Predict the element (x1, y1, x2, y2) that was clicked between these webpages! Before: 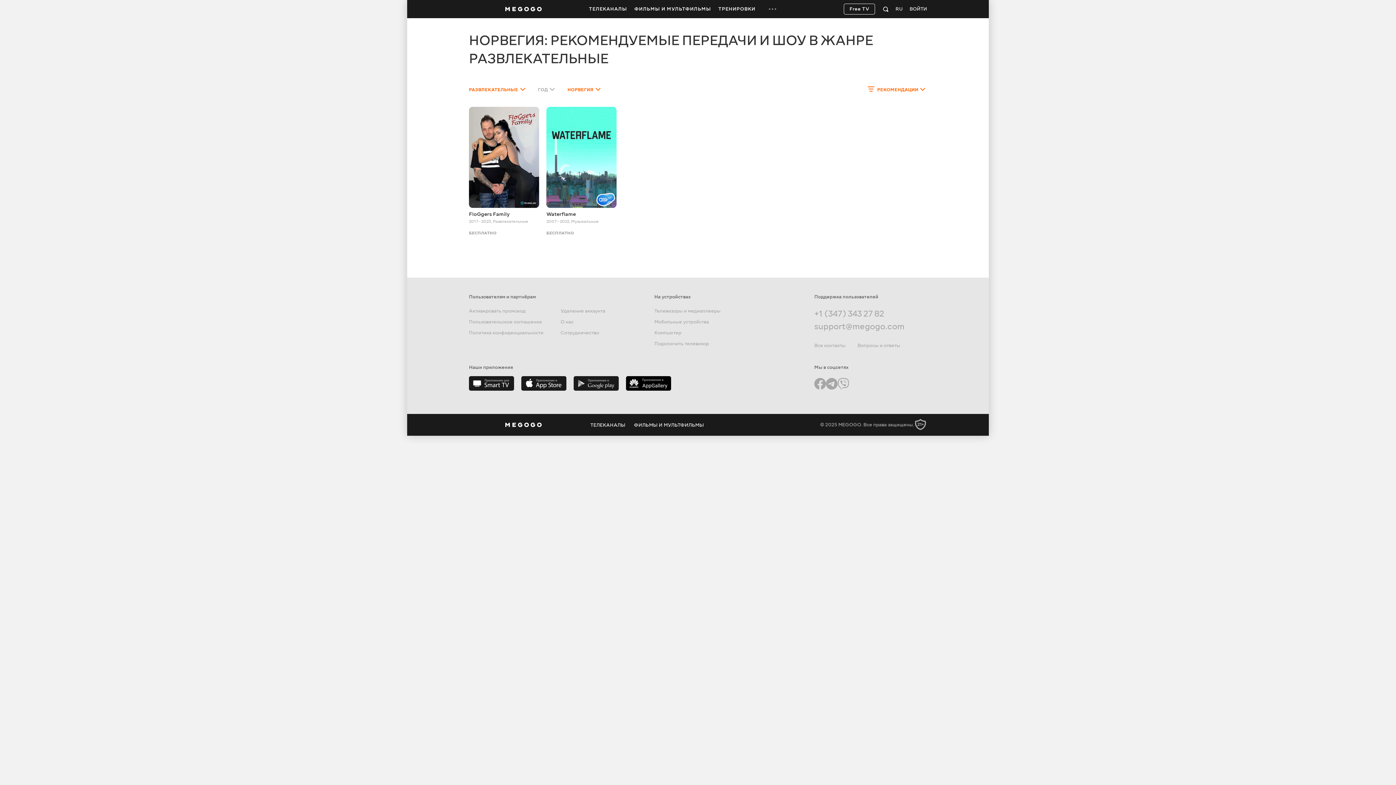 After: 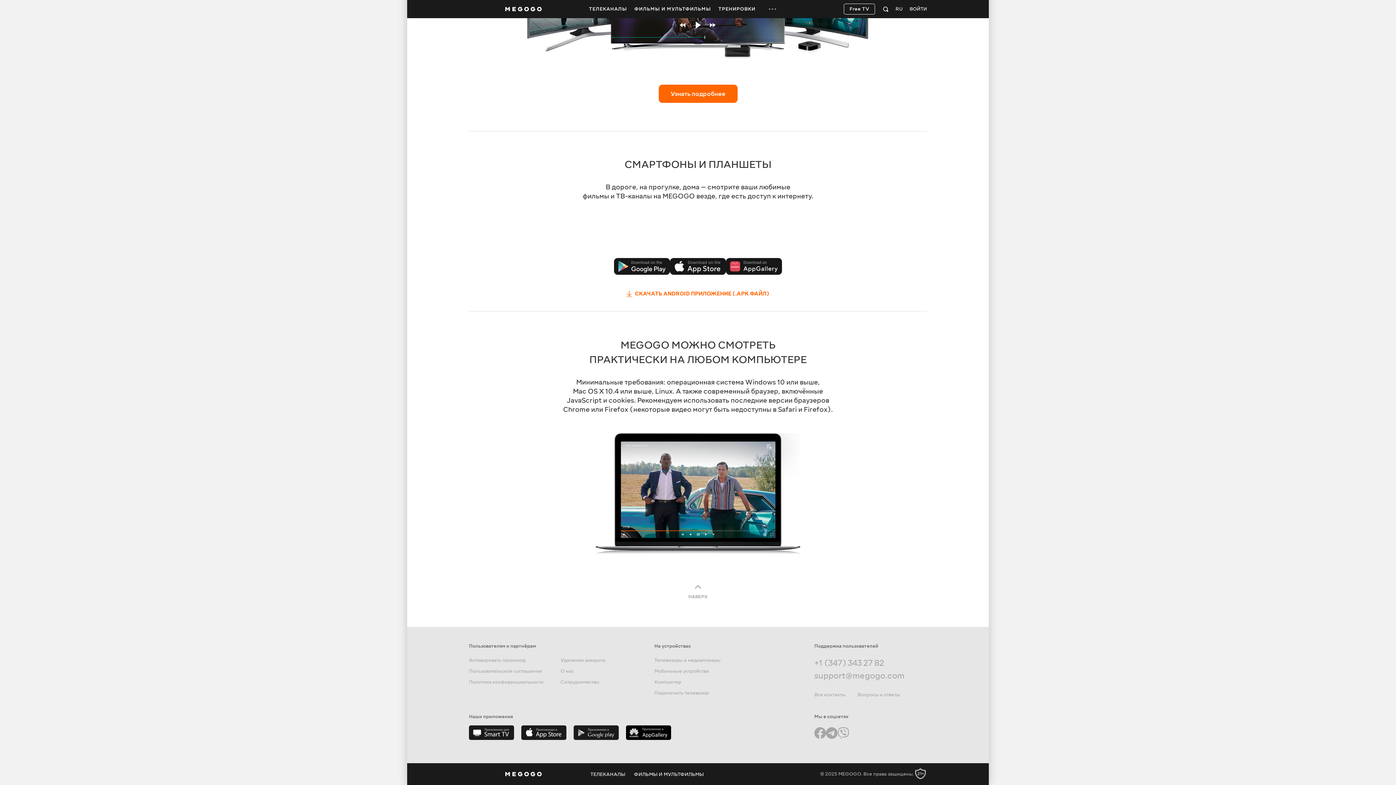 Action: bbox: (654, 319, 709, 325) label: Мобильные устройства